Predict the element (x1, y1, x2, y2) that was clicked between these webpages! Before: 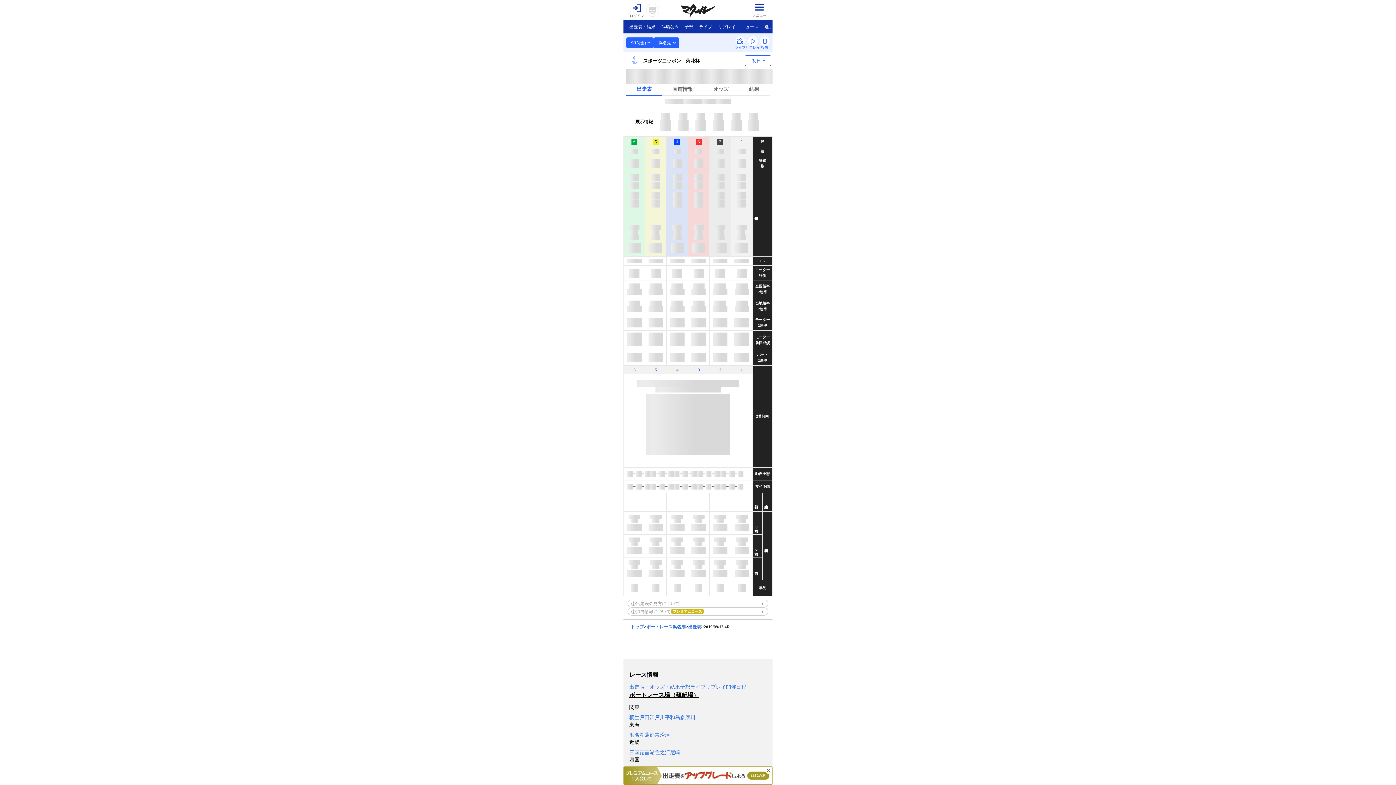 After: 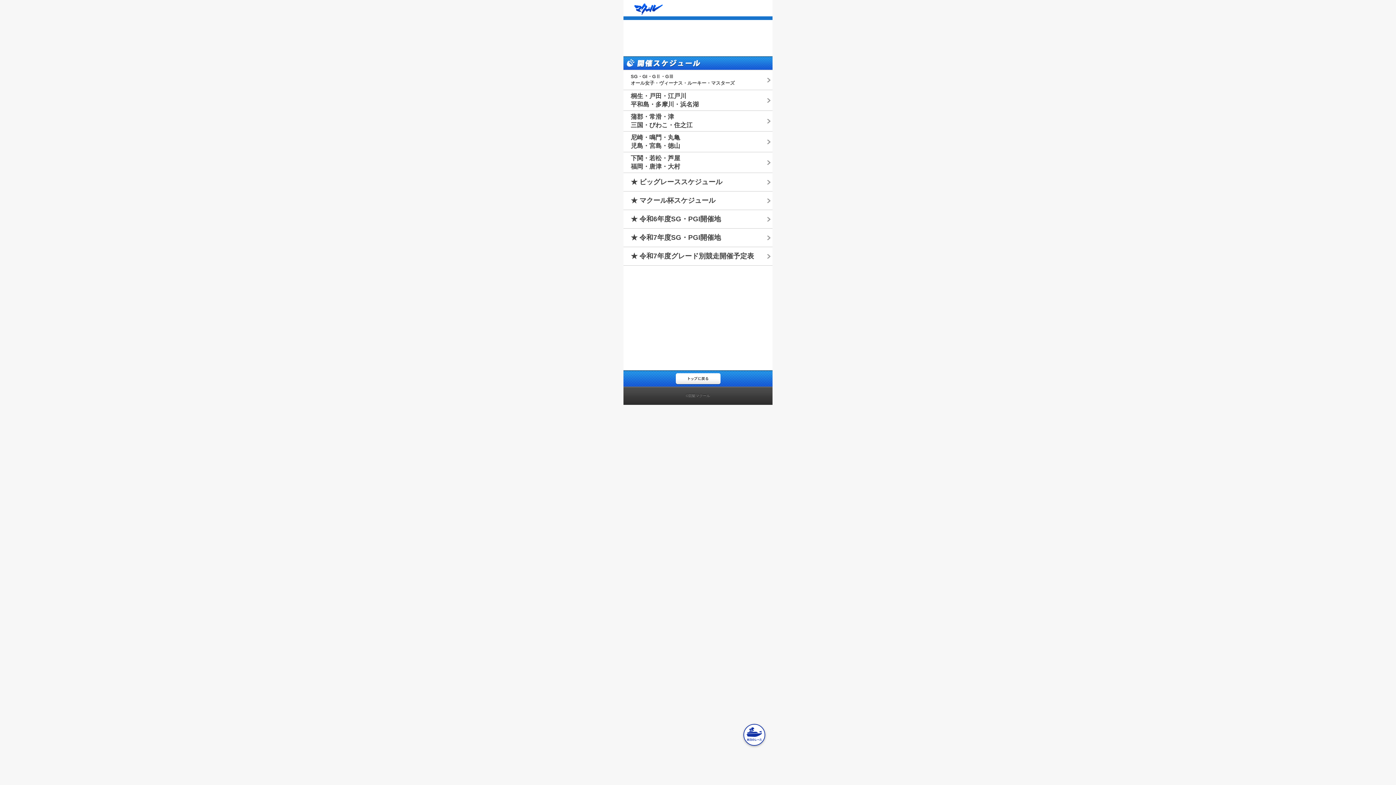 Action: bbox: (726, 681, 746, 694) label: 開催日程